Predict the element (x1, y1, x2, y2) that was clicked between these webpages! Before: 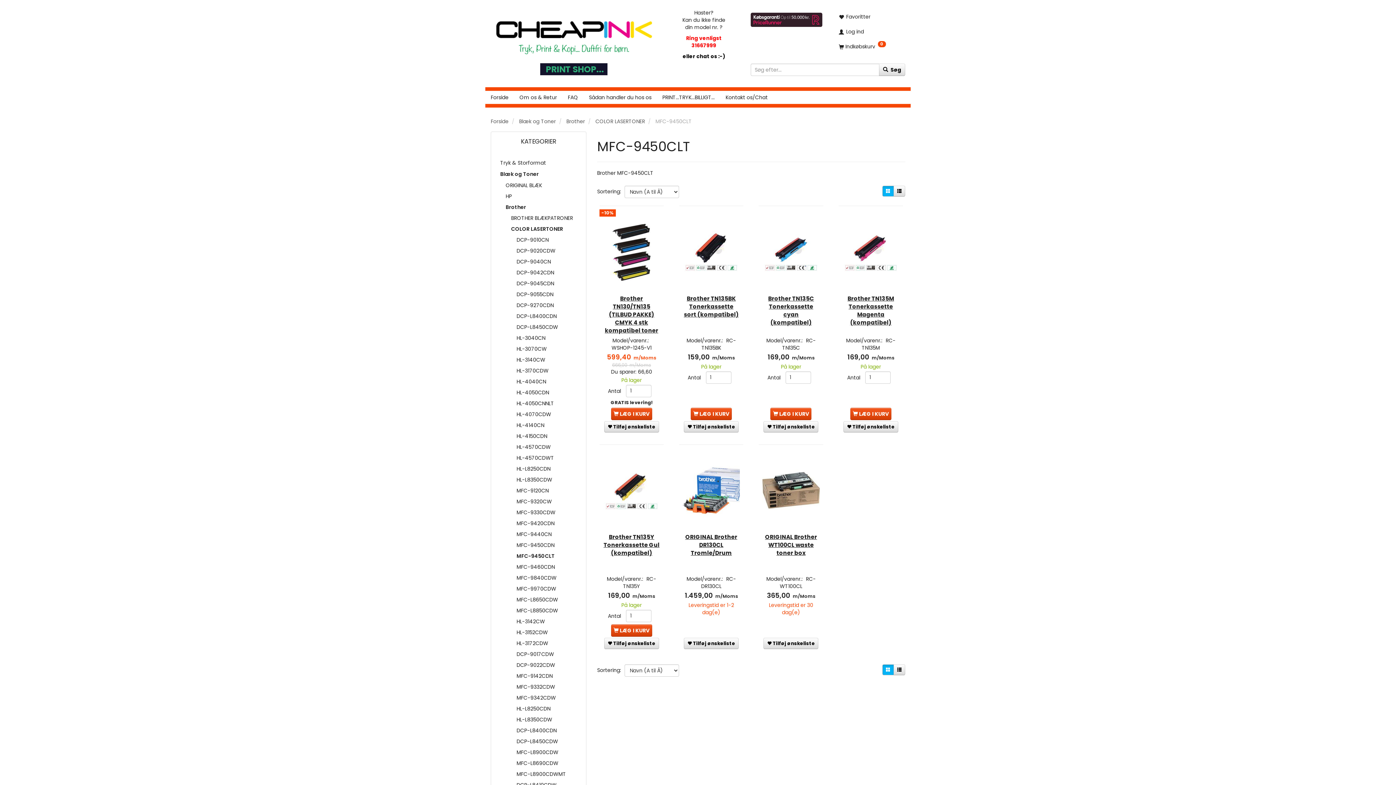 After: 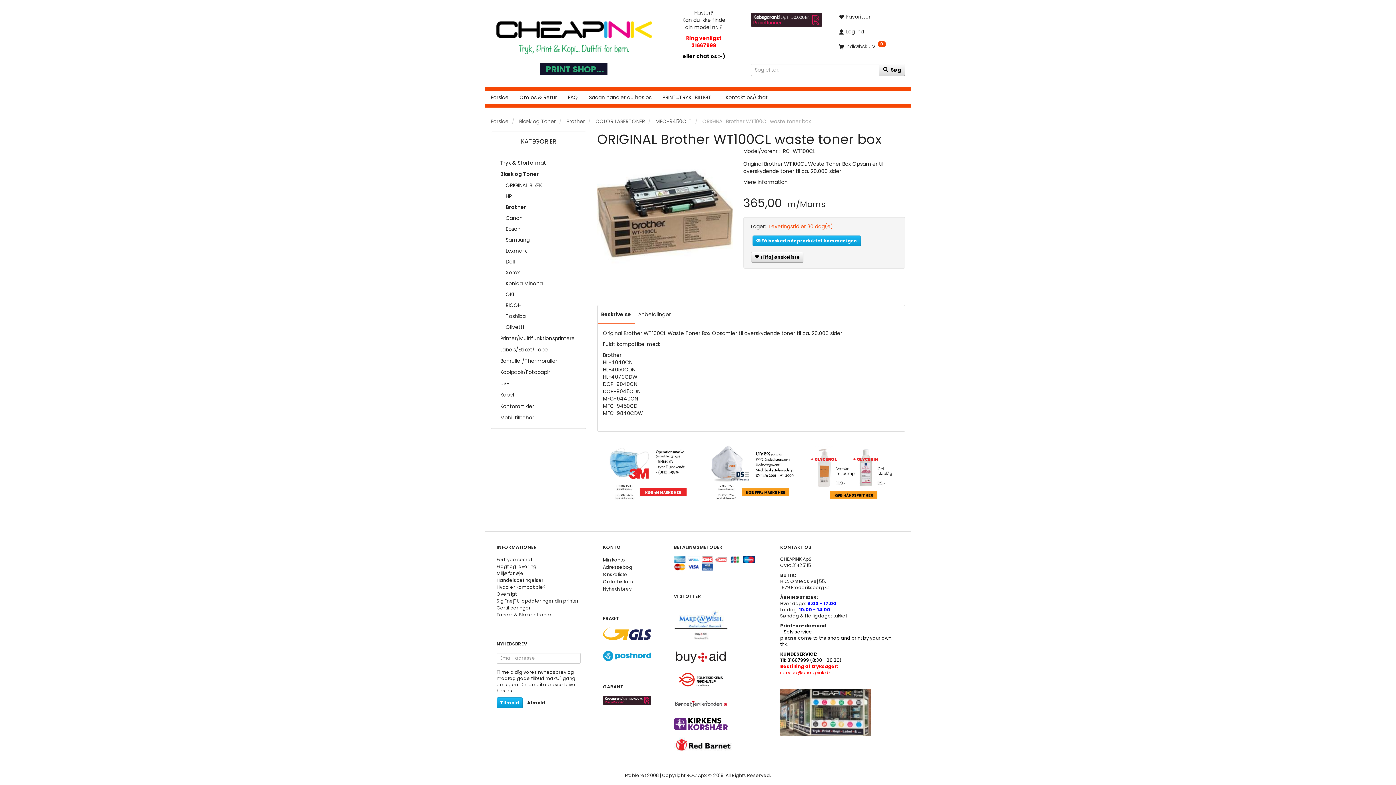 Action: bbox: (762, 451, 819, 531)